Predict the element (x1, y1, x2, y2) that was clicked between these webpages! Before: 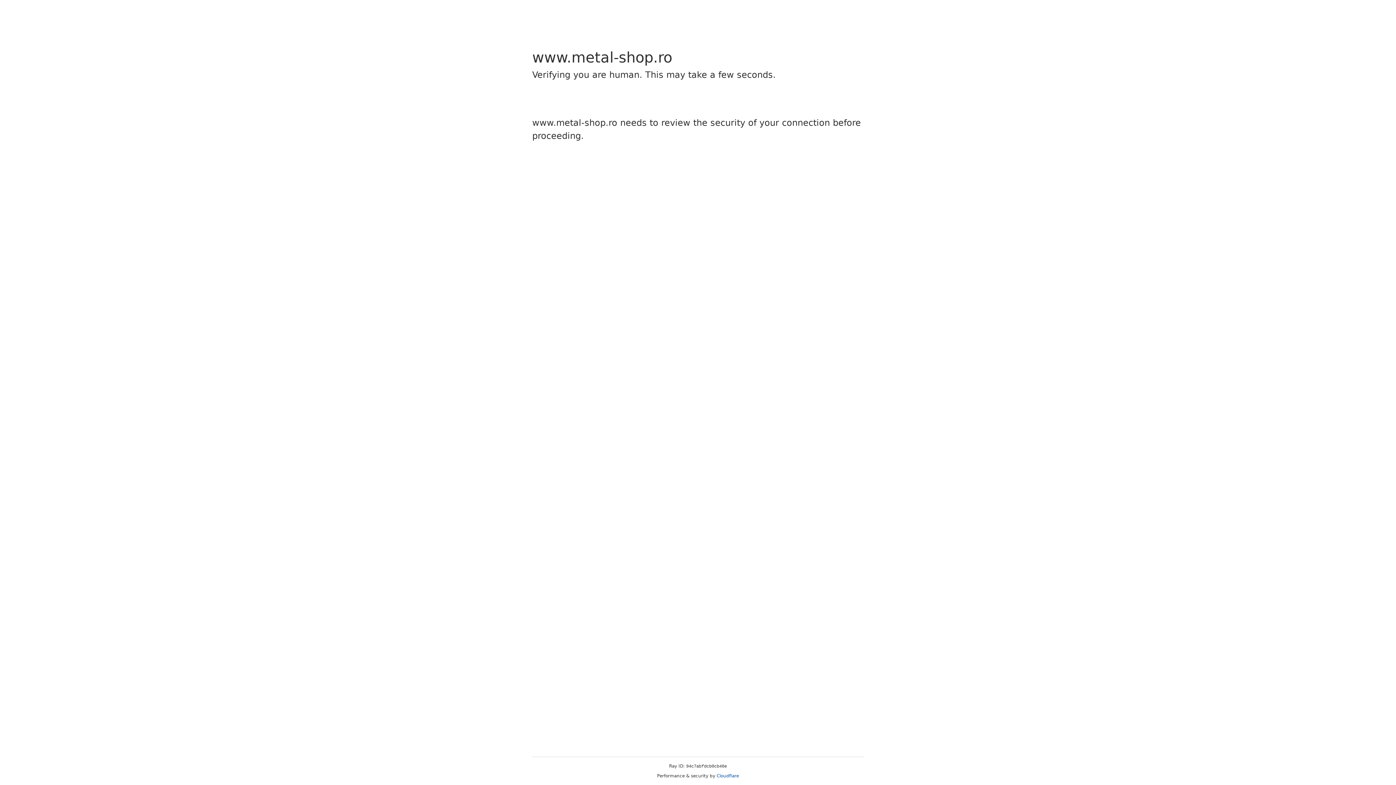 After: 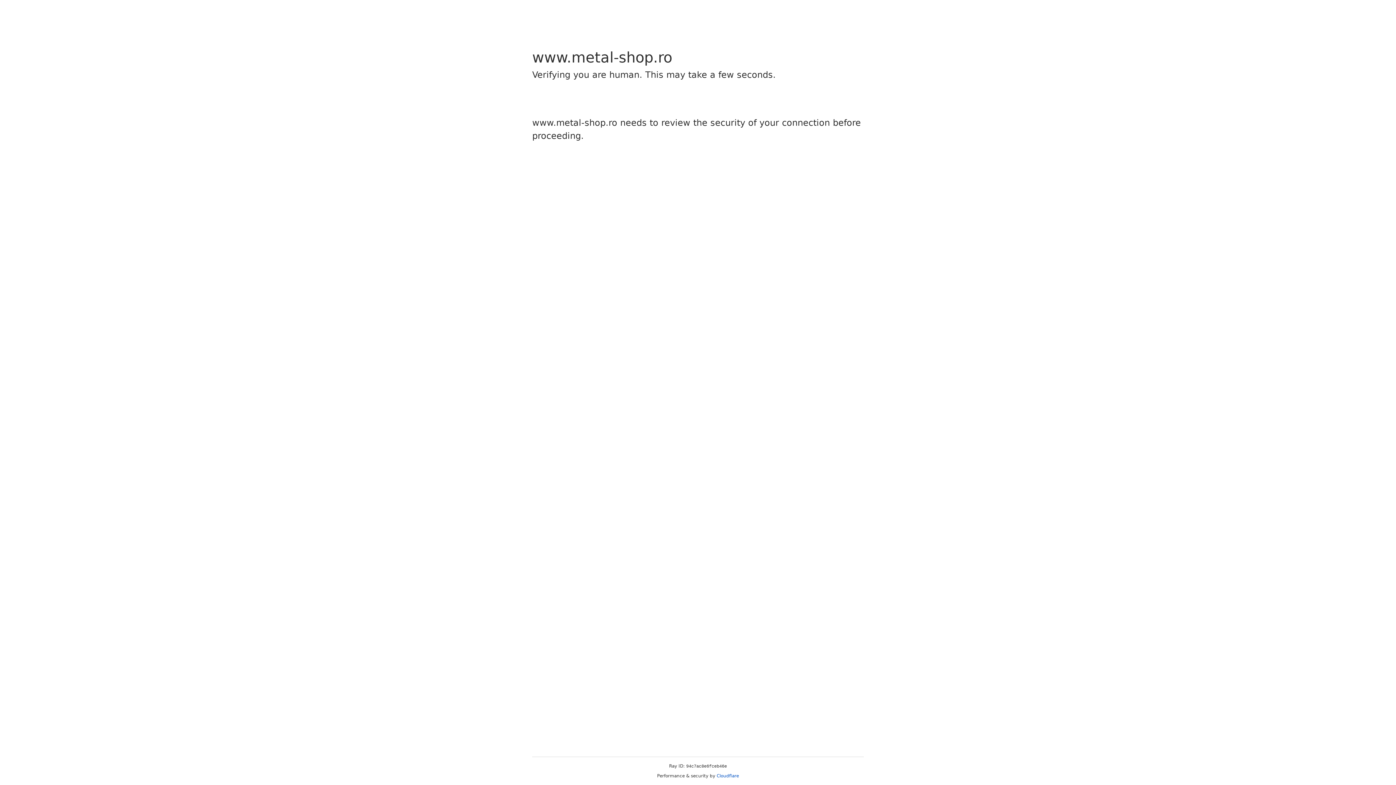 Action: bbox: (716, 773, 739, 778) label: Cloudflare